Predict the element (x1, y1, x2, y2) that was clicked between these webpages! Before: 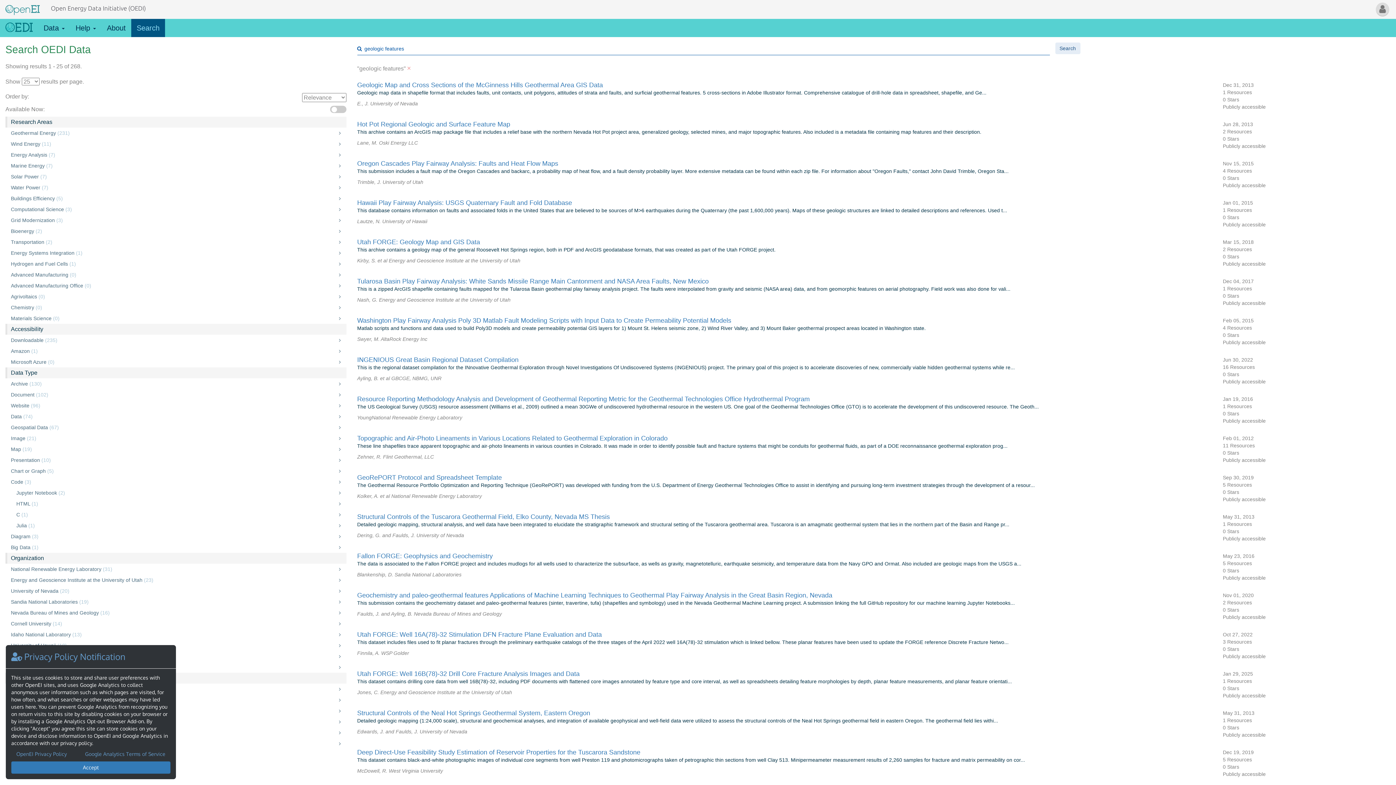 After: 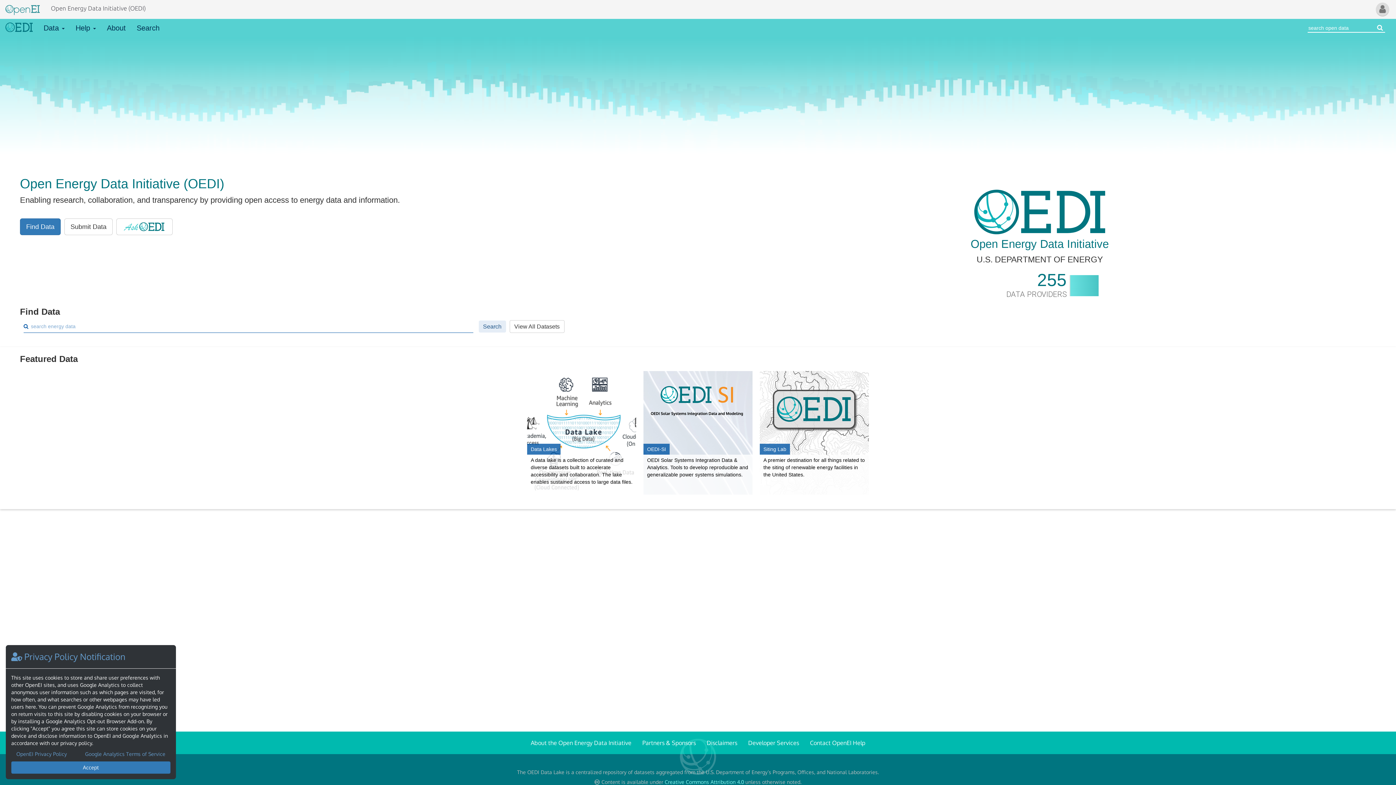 Action: label: Open Energy Data Initiative (OEDI) bbox: (45, 1, 151, 15)